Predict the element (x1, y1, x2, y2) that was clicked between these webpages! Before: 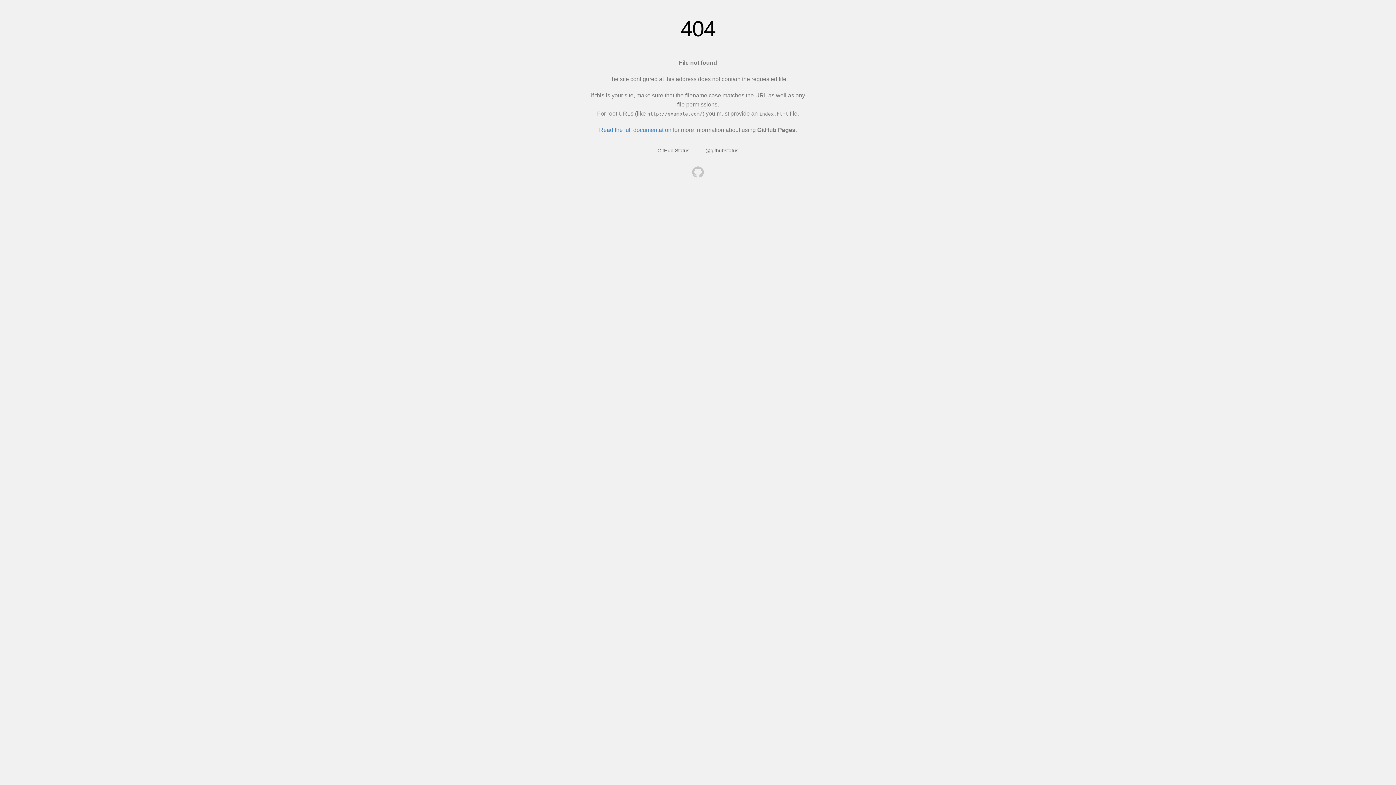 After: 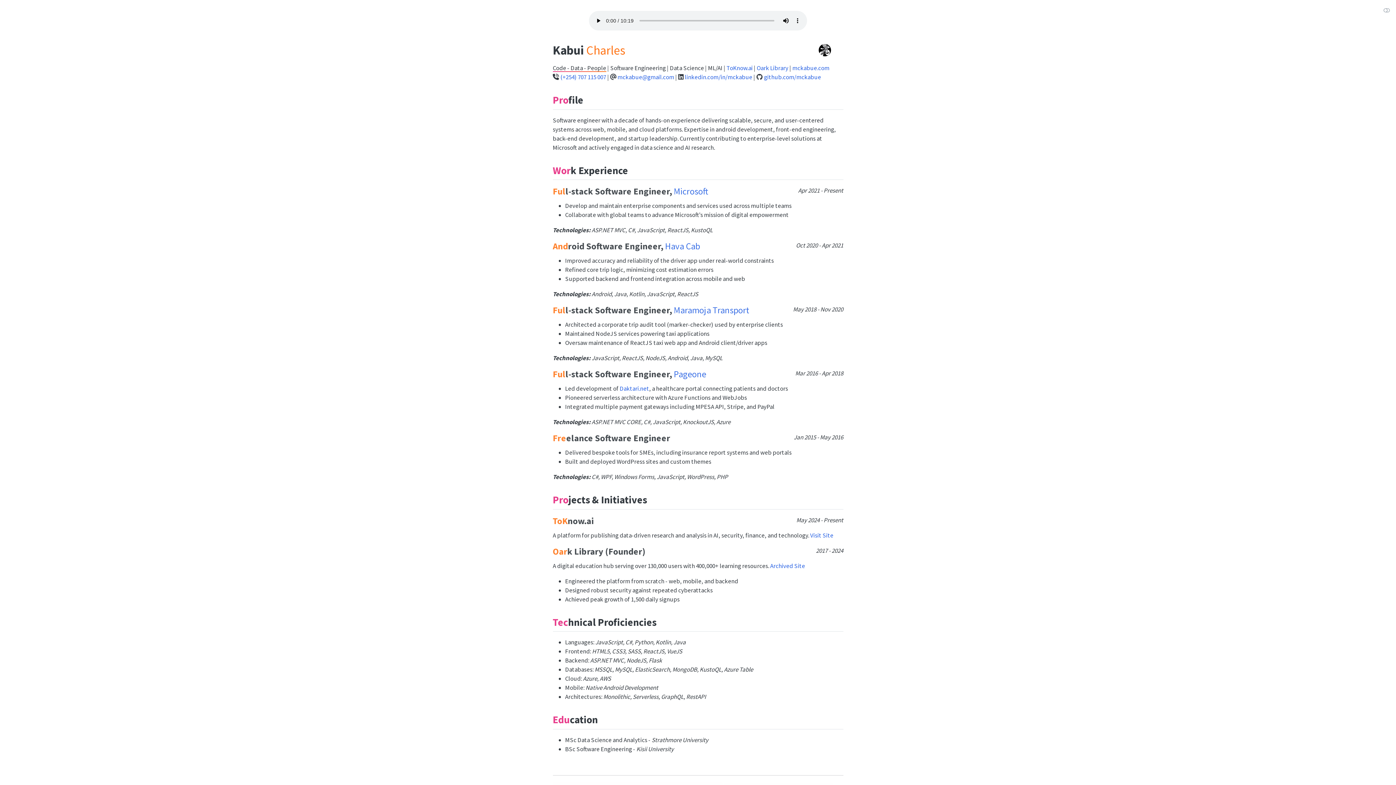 Action: bbox: (692, 166, 704, 179)